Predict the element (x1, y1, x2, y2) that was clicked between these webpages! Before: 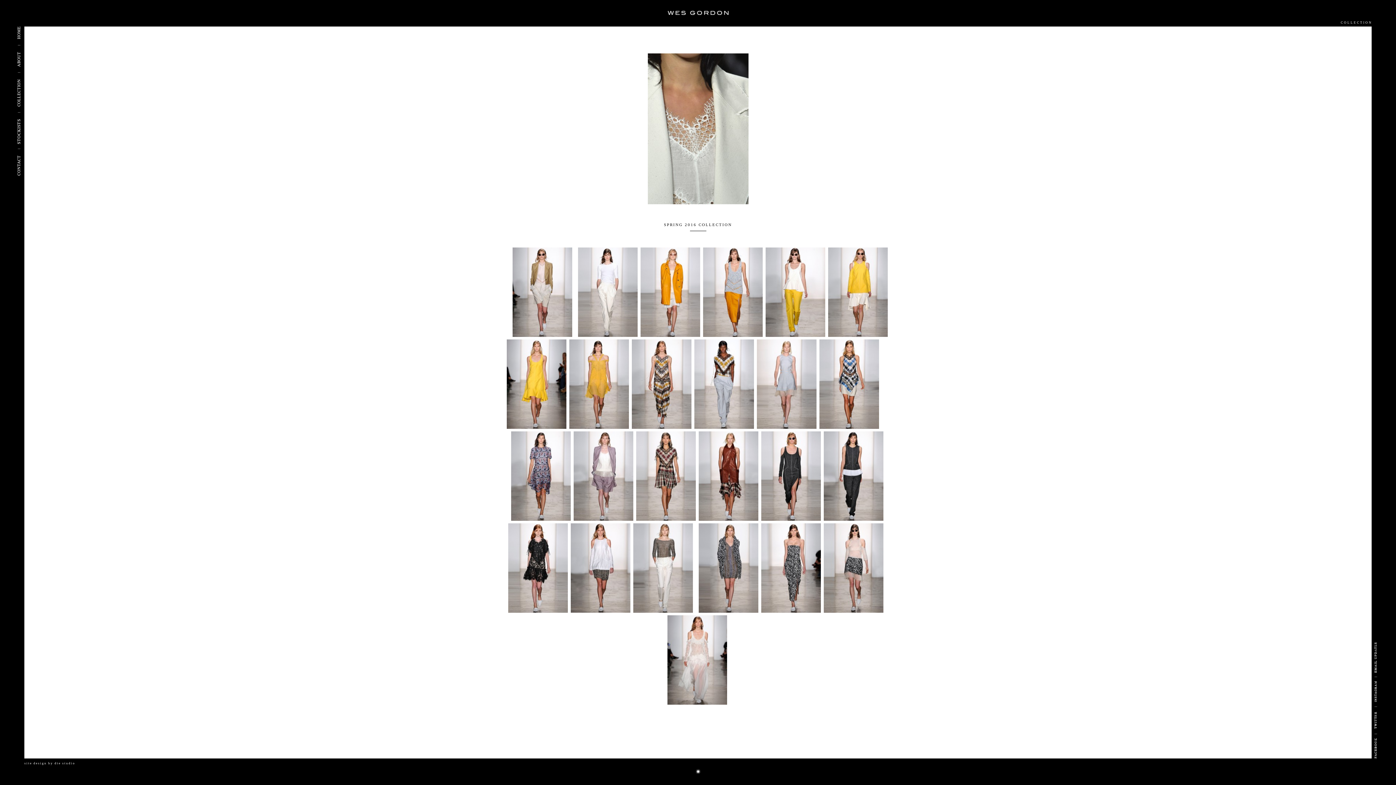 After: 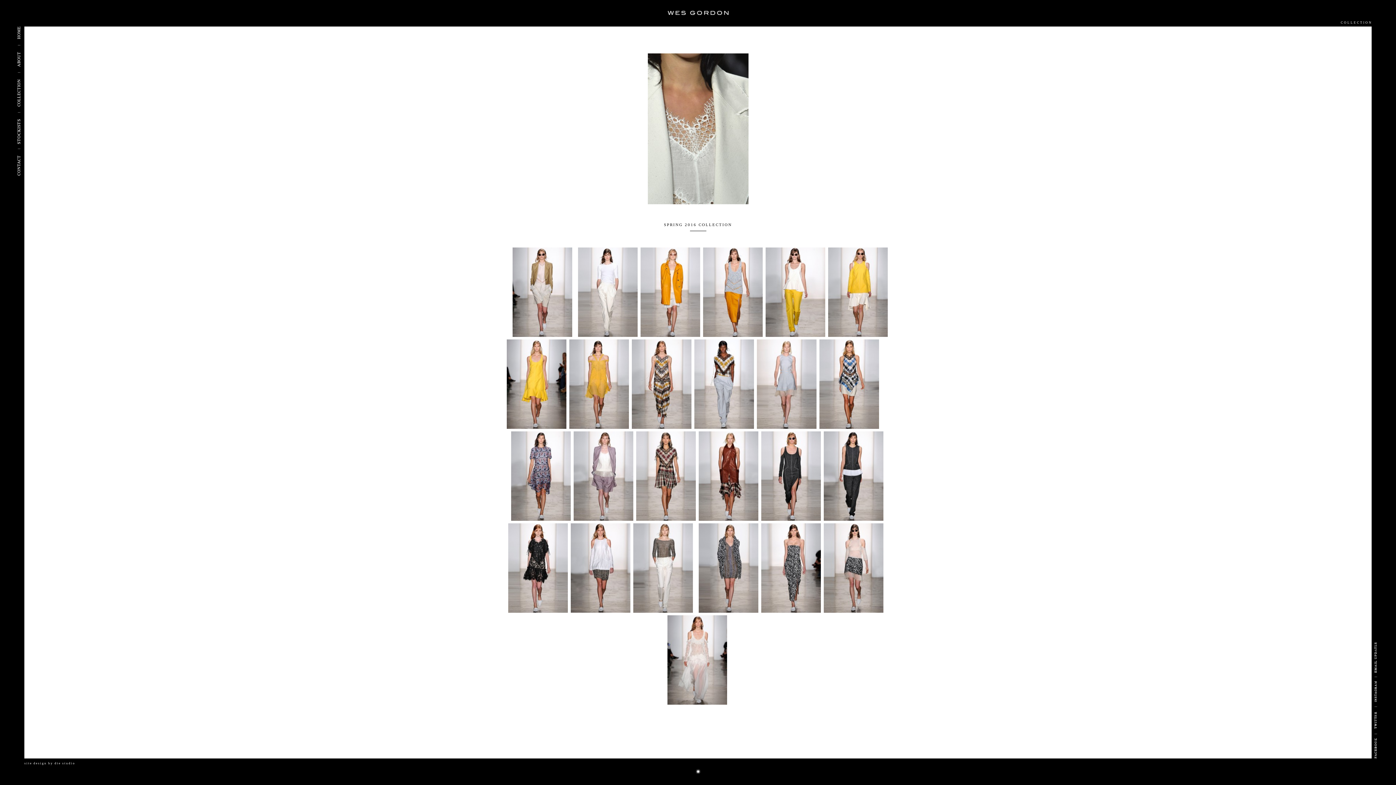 Action: bbox: (578, 333, 637, 337)